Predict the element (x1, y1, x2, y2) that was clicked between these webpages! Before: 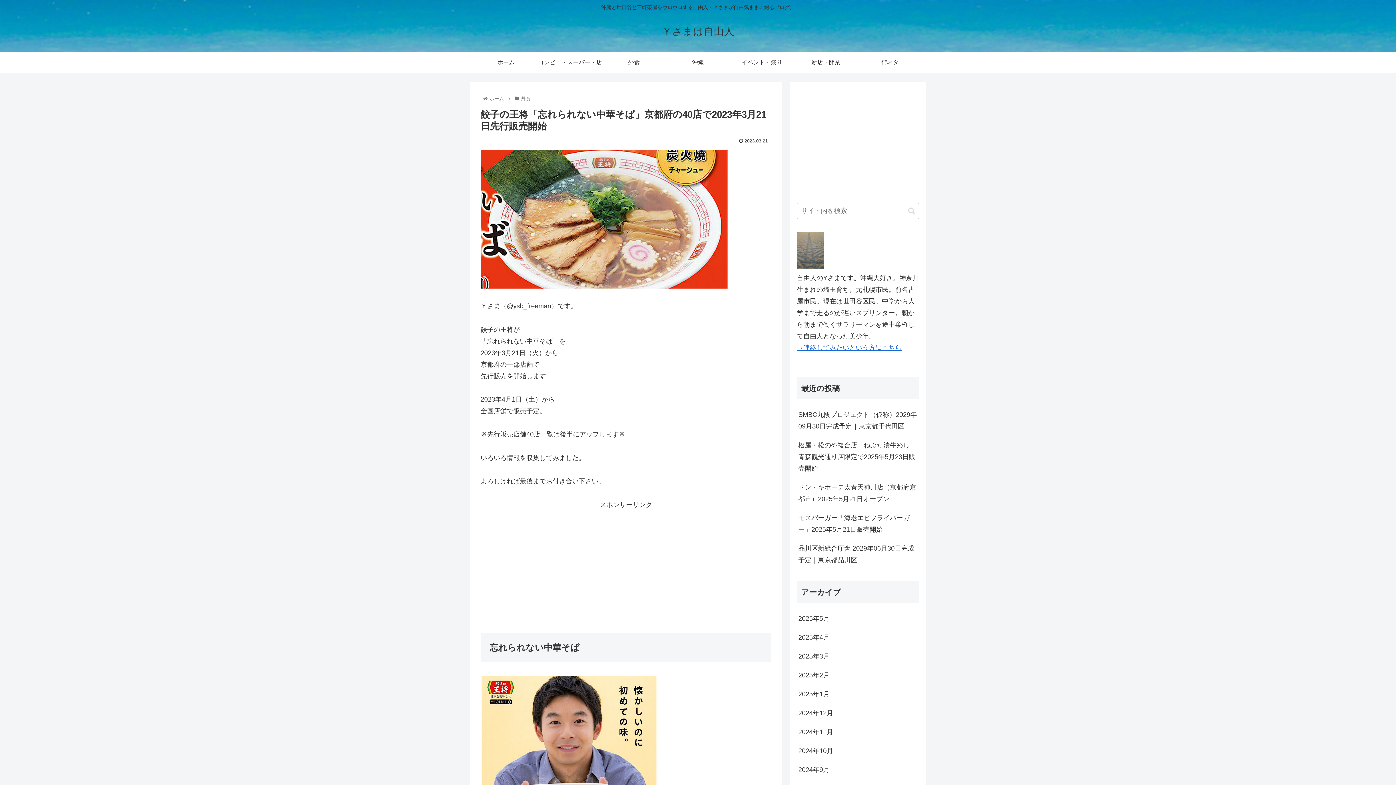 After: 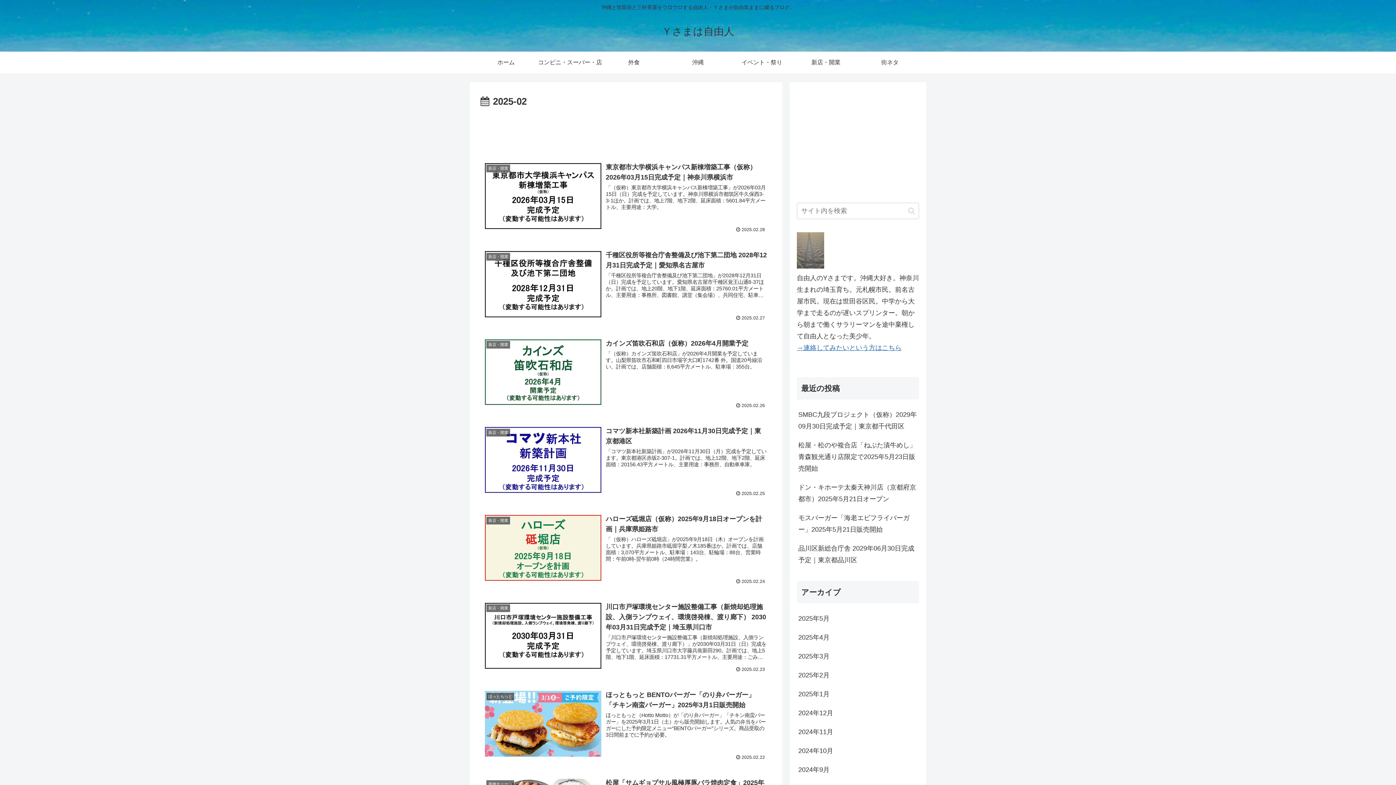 Action: bbox: (797, 666, 919, 685) label: 2025年2月